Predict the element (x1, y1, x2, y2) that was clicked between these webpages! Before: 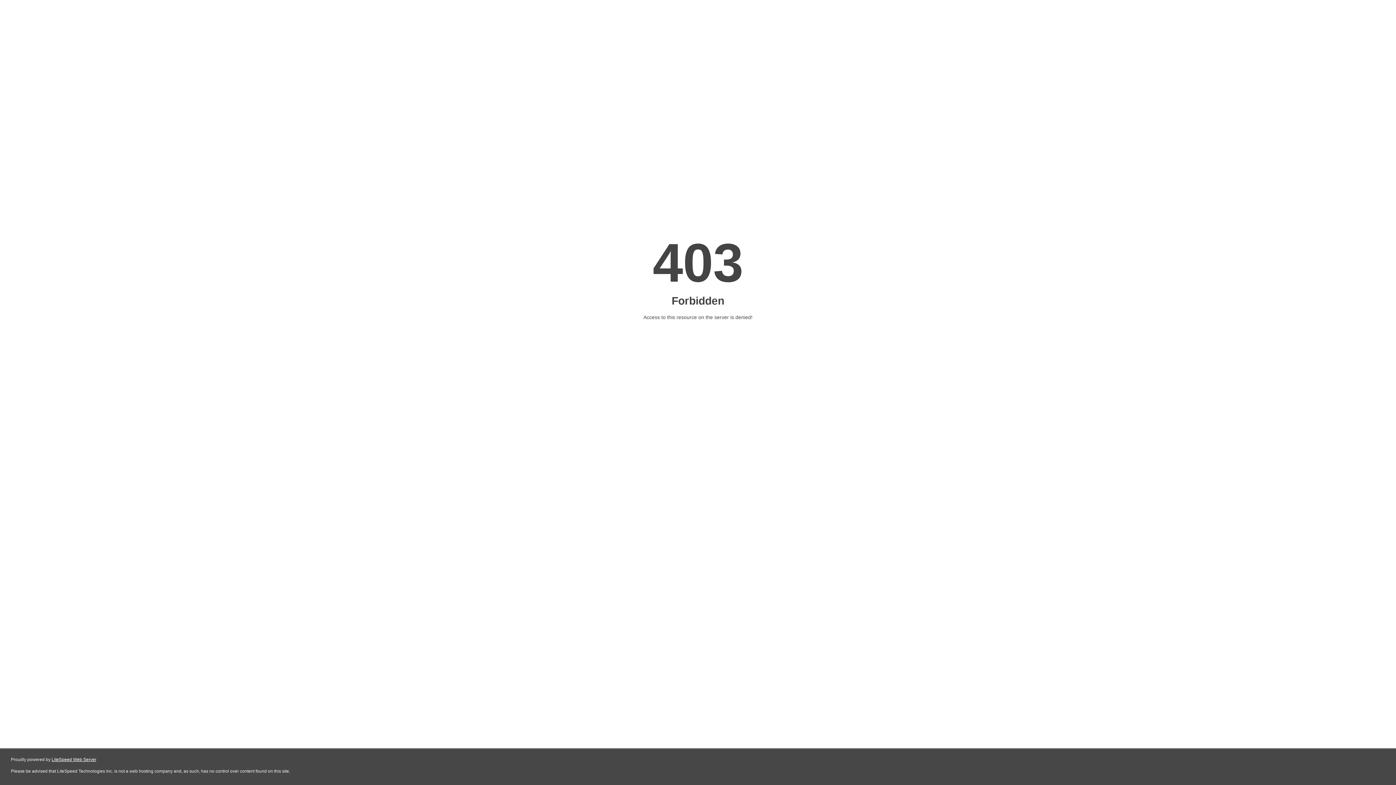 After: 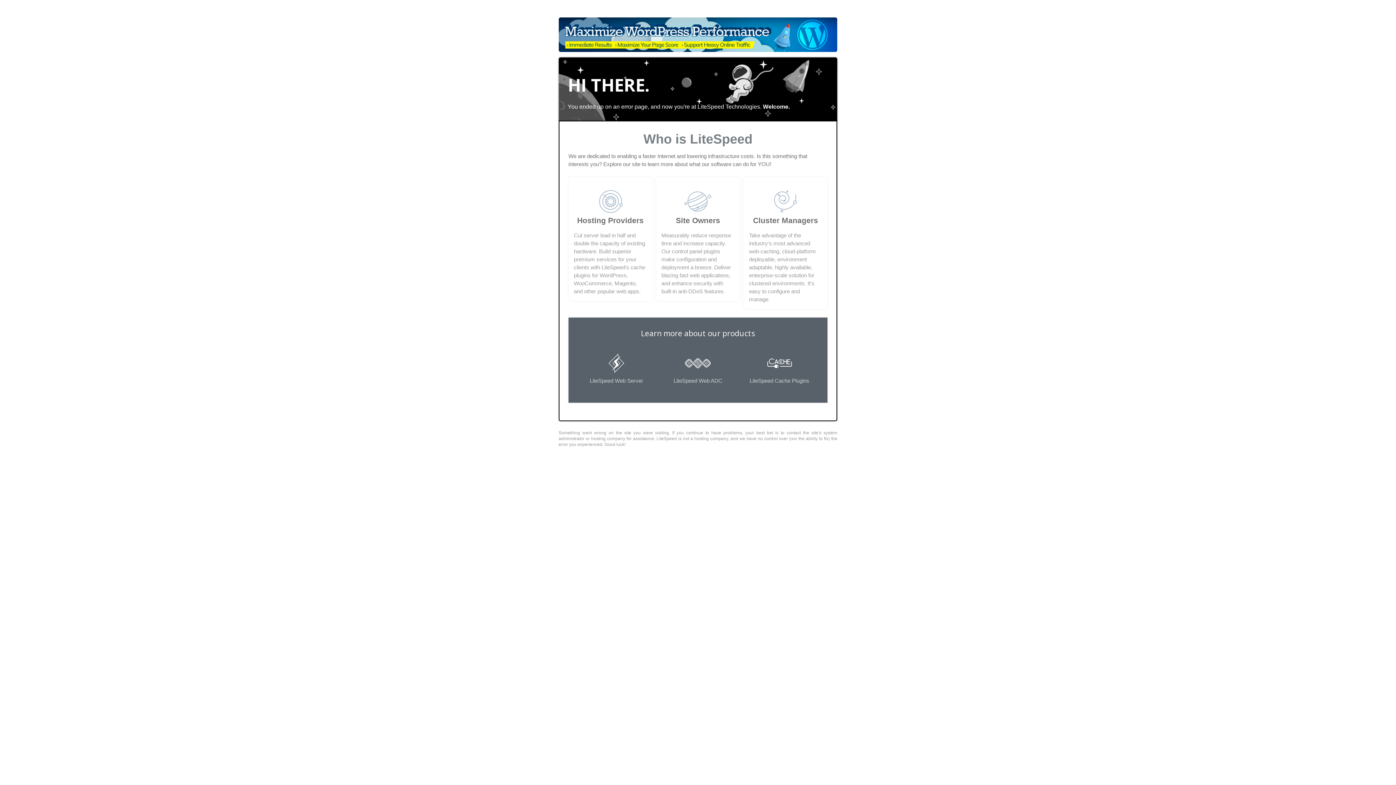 Action: label: LiteSpeed Web Server bbox: (51, 757, 96, 762)